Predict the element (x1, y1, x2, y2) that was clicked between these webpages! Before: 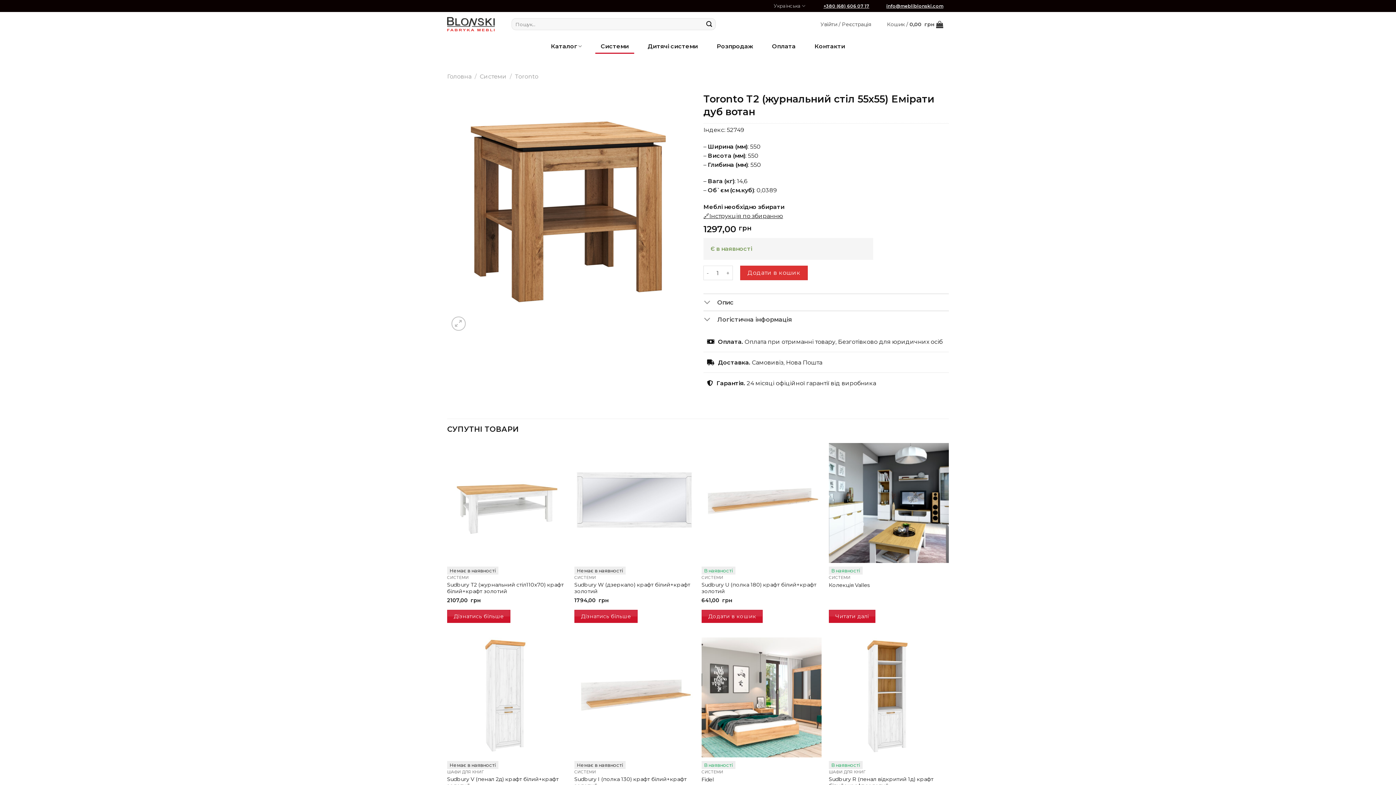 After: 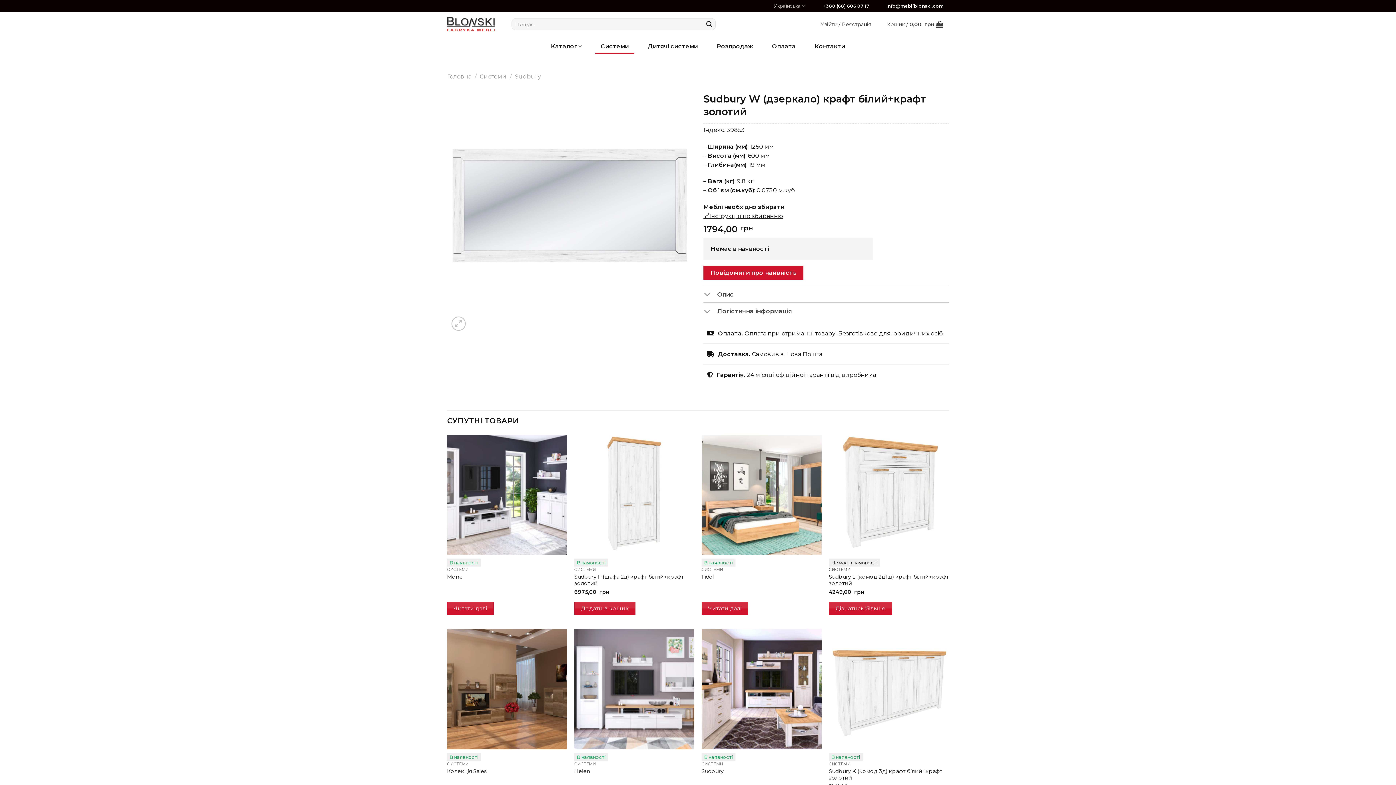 Action: bbox: (574, 610, 637, 623) label: Детальніше про “Sudbury W (дзеркало) крафт білий+крафт золотий”